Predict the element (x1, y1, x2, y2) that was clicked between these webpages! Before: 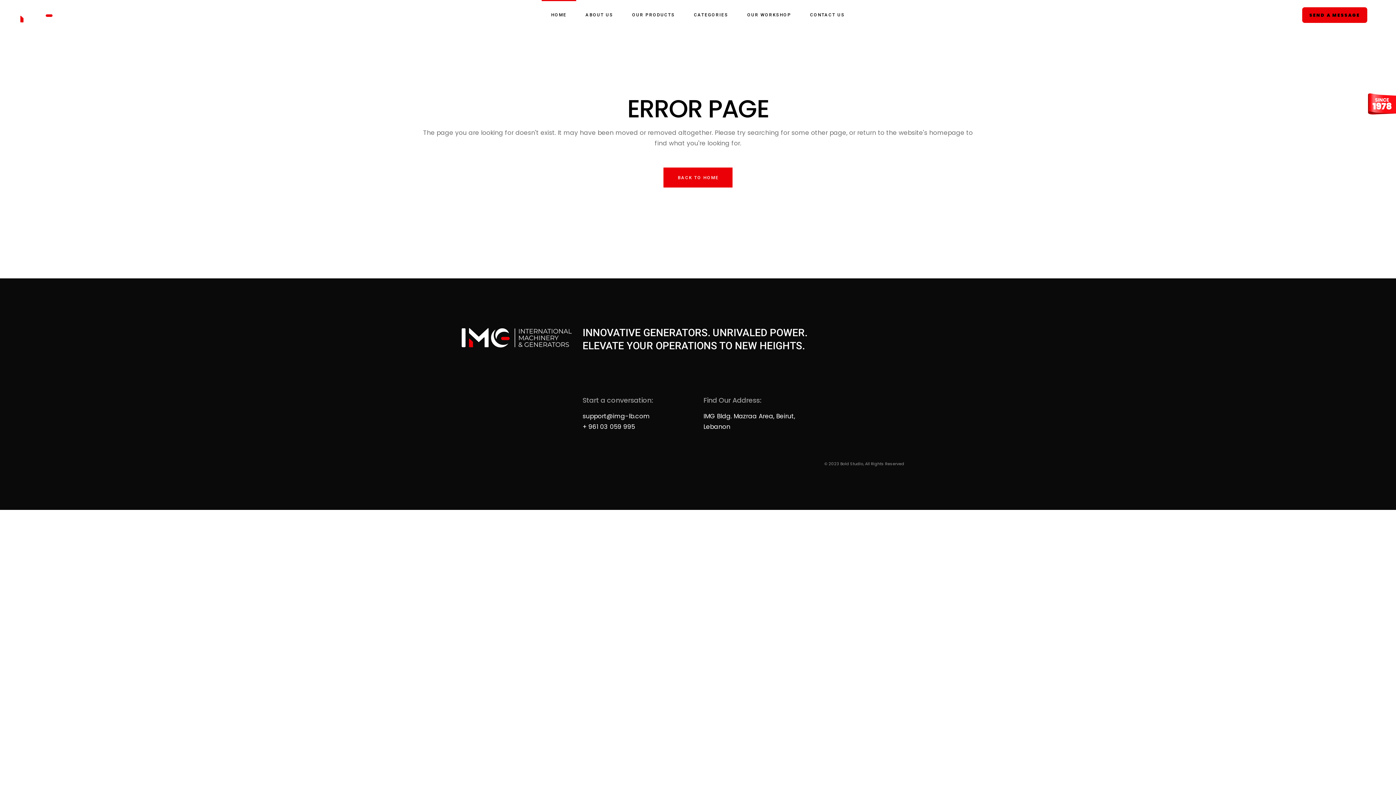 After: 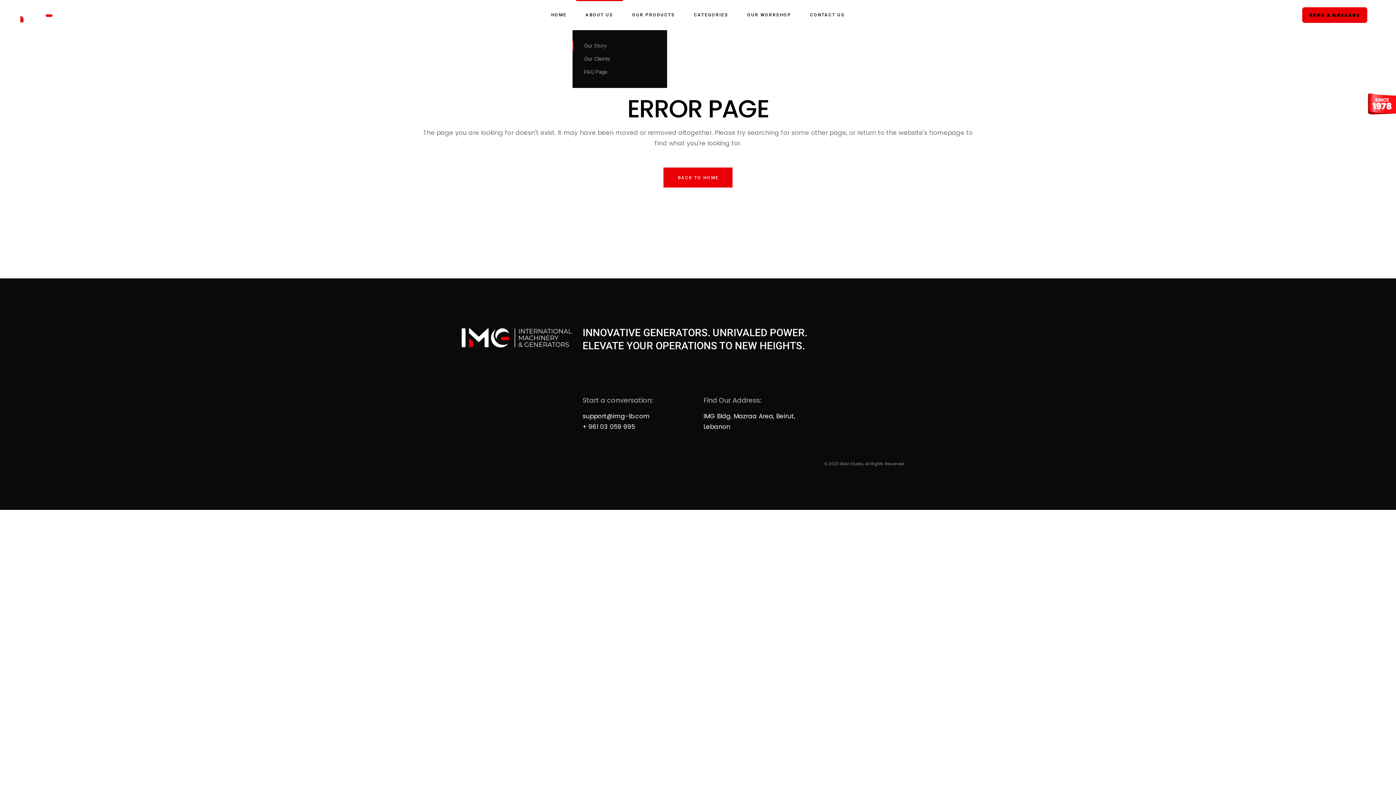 Action: label: ABOUT US bbox: (585, 0, 613, 30)